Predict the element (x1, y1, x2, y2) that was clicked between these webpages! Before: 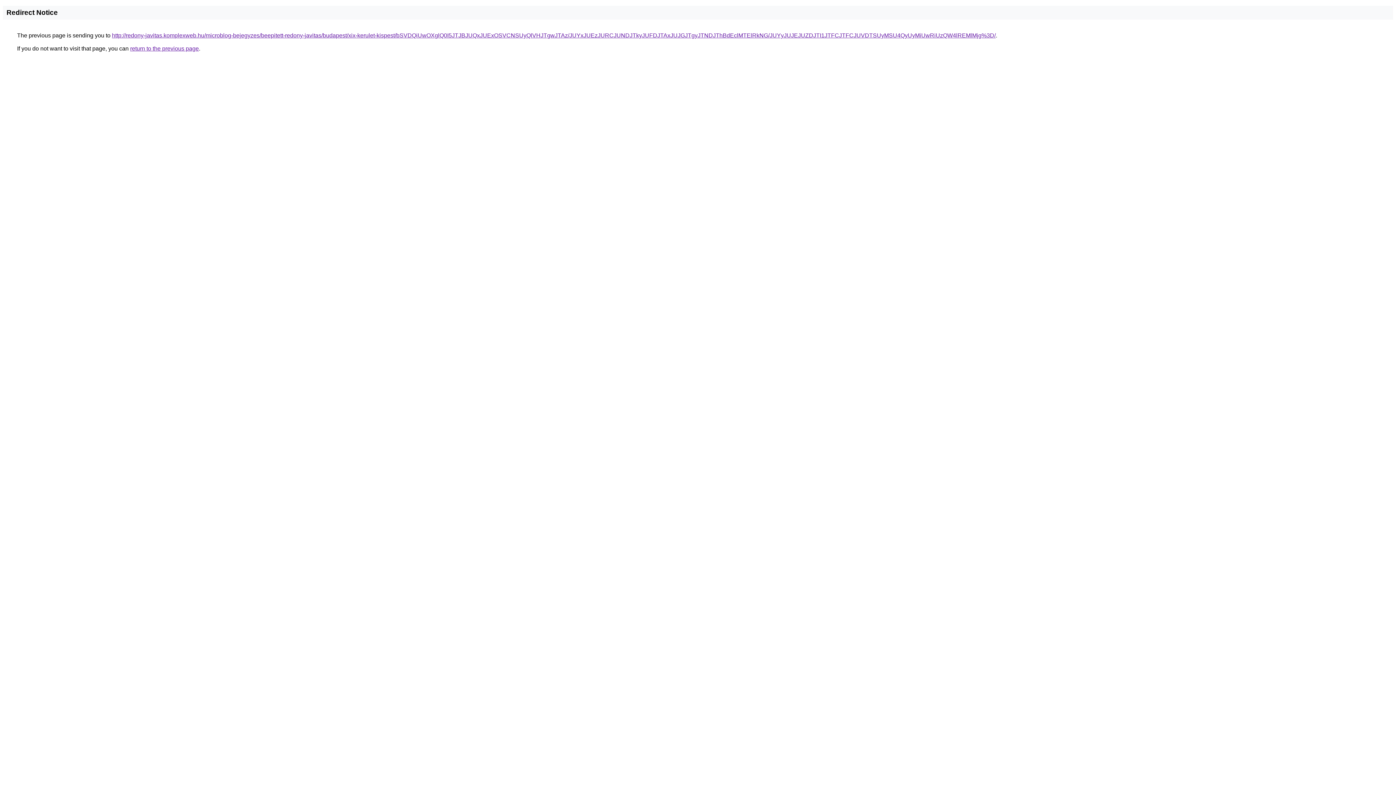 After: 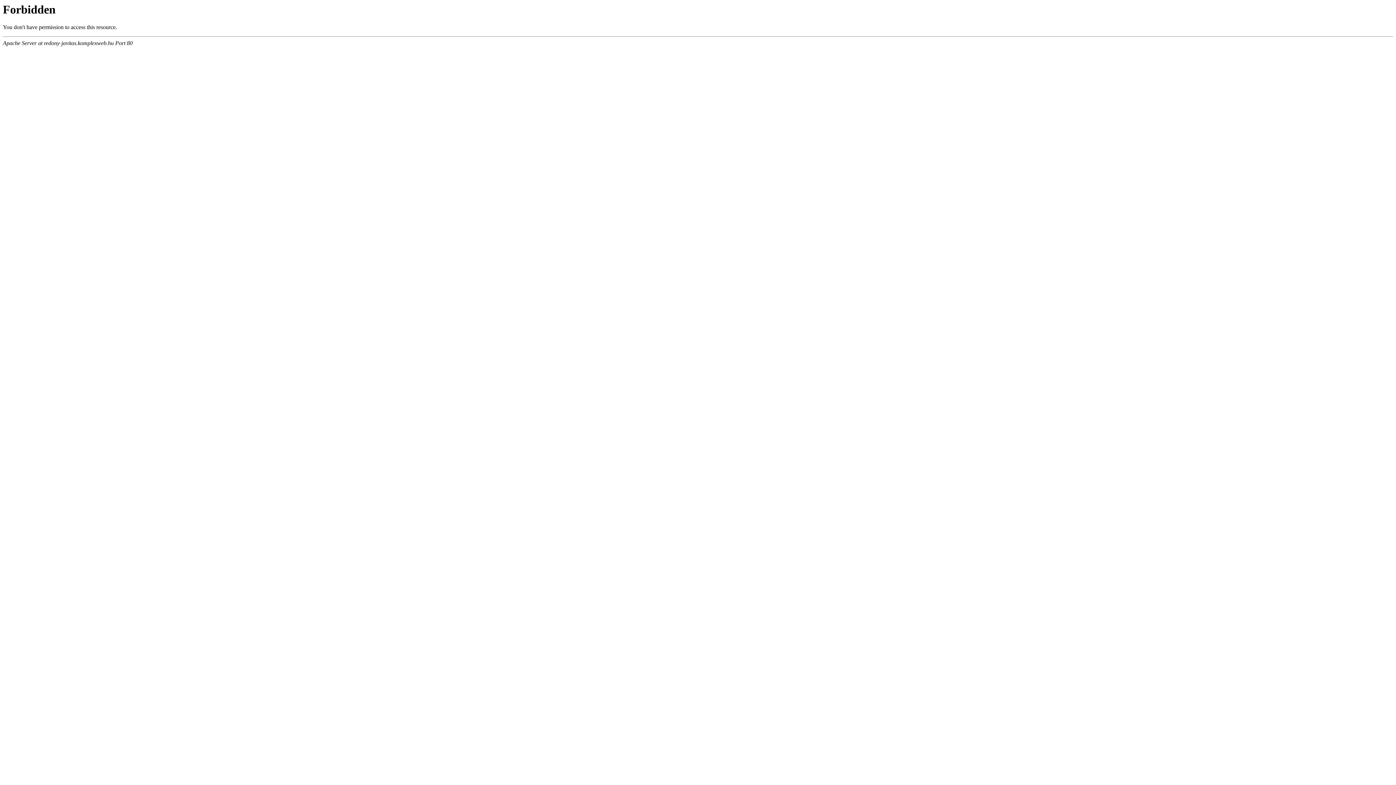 Action: bbox: (112, 32, 996, 38) label: http://redony-javitas.komplexweb.hu/microblog-bejegyzes/beepitett-redony-javitas/budapest/xix-kerulet-kispest/bSVDQiUwOXglQ0I5JTJBJUQxJUExOSVCNSUyQlVHJTgwJTAz/JUYxJUEzJURCJUNDJTkyJUFDJTAxJUJGJTgyJTNDJThBdEclMTElRkNG/JUYyJUJEJUZDJTI1JTFCJTFCJUVDTSUyMSU4QyUyMiUwRiUzQW4lREMlMjg%3D/